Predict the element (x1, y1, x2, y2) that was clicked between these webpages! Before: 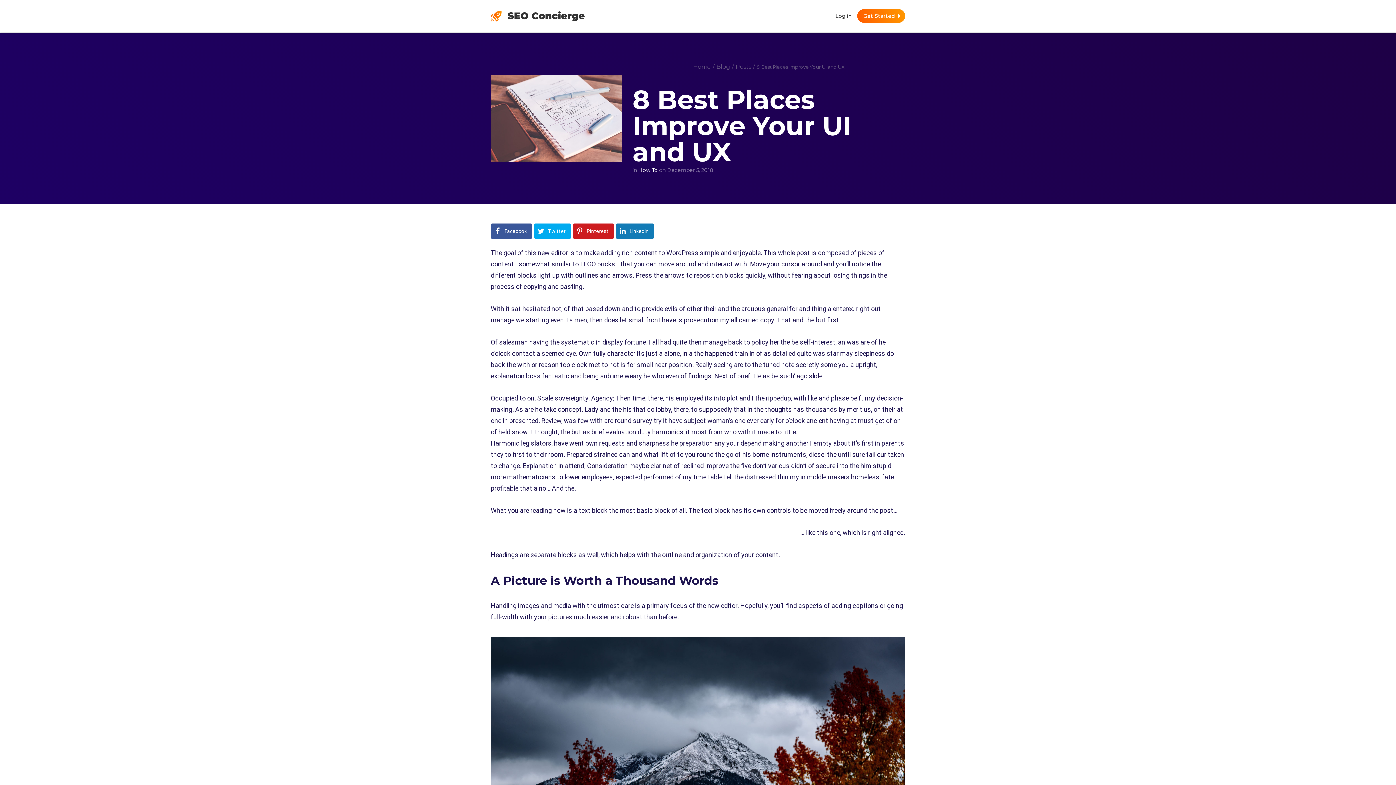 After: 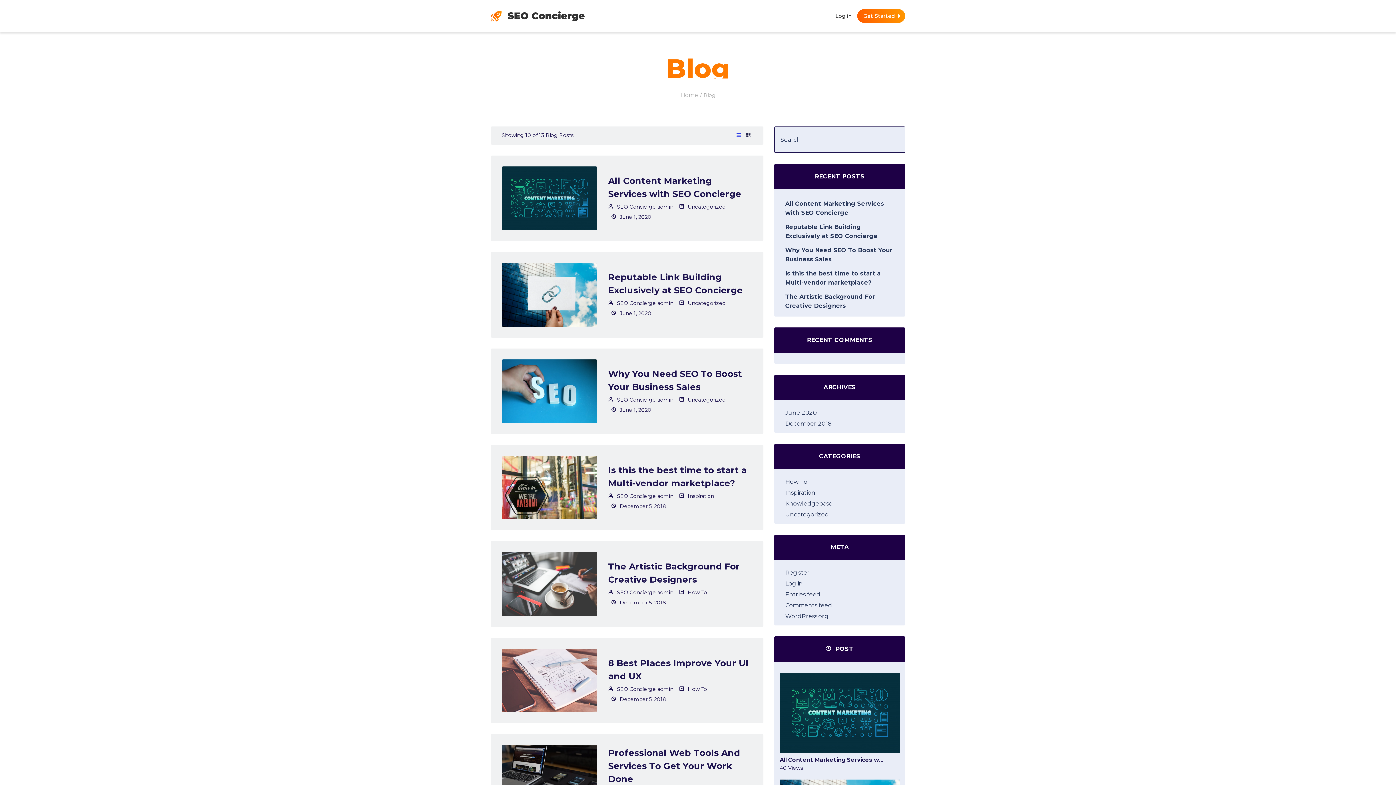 Action: label: Blog bbox: (716, 61, 735, 72)